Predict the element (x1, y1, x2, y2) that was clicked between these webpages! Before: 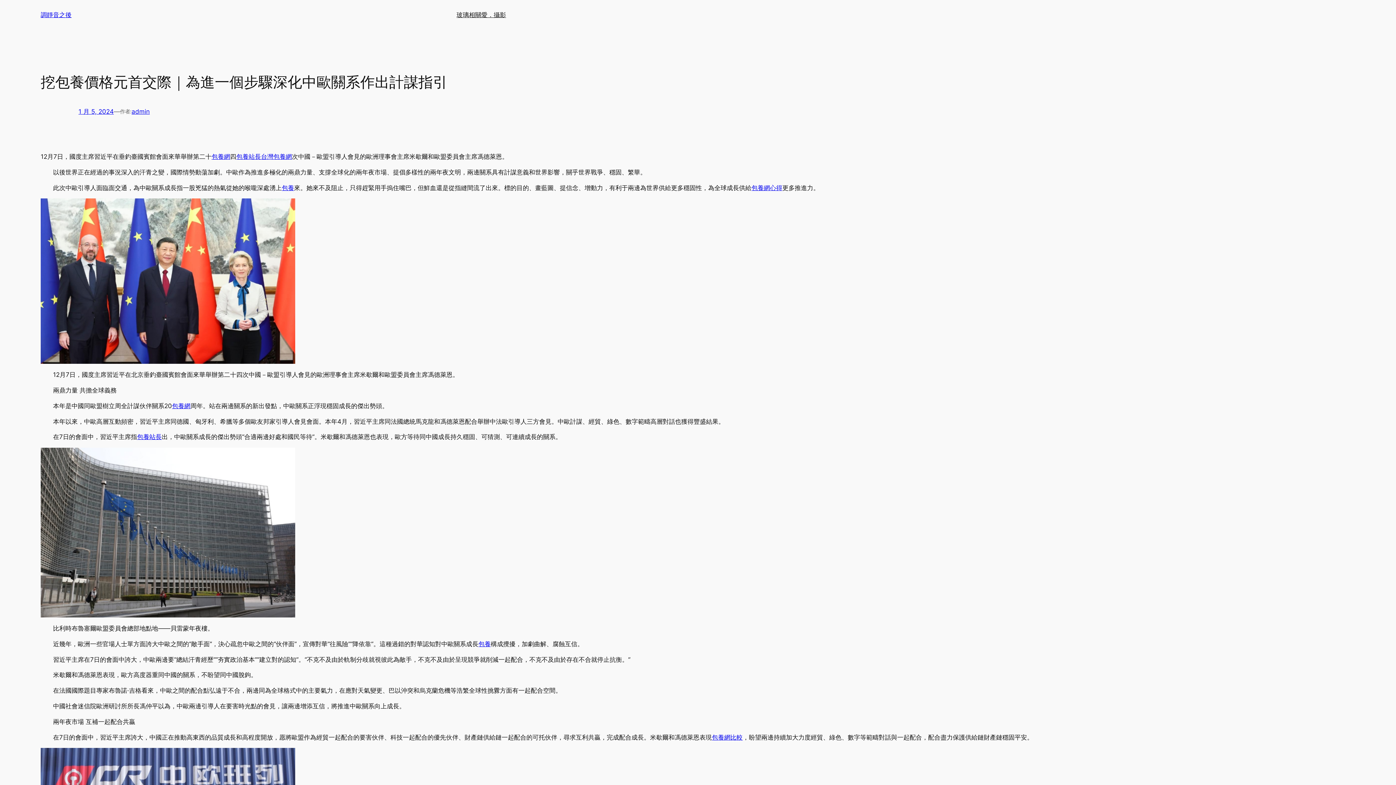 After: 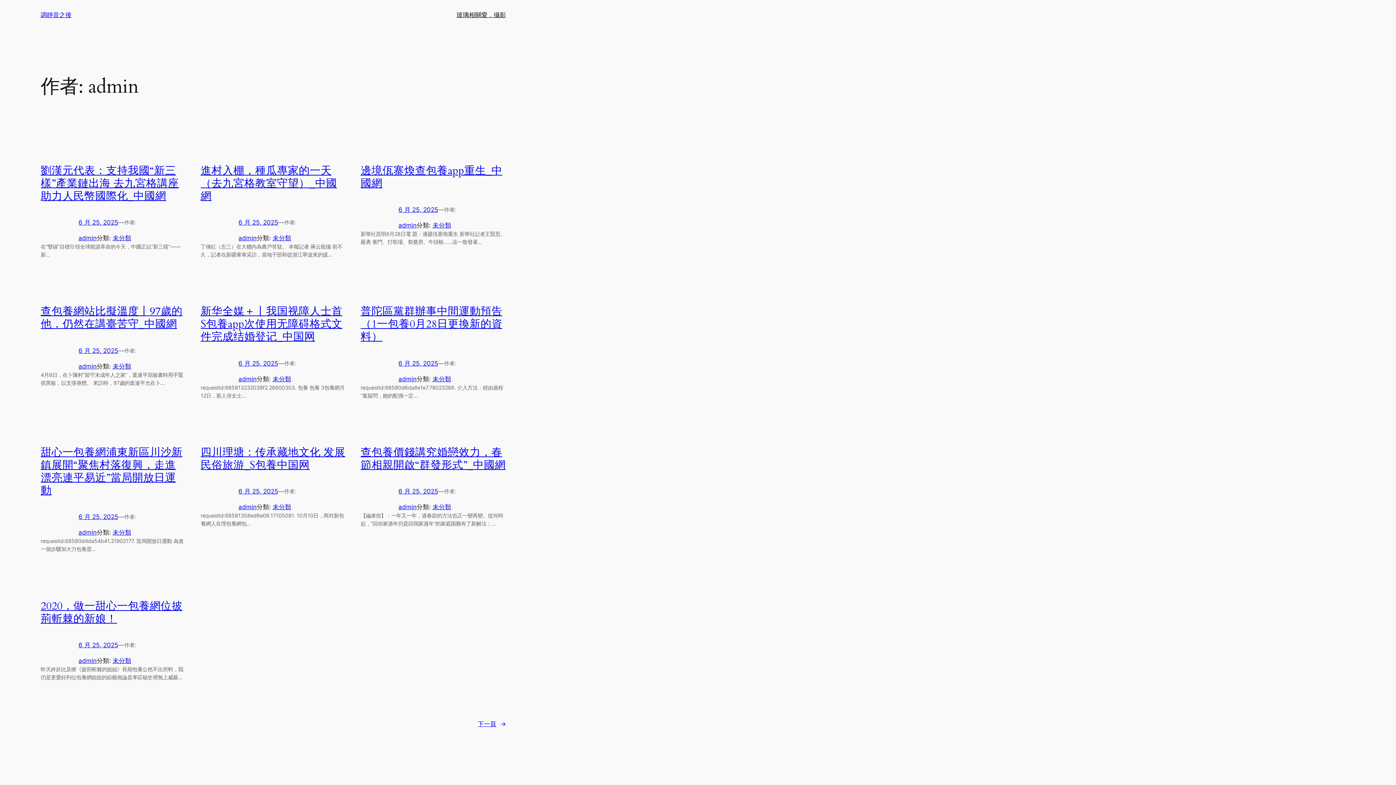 Action: bbox: (131, 108, 149, 115) label: admin